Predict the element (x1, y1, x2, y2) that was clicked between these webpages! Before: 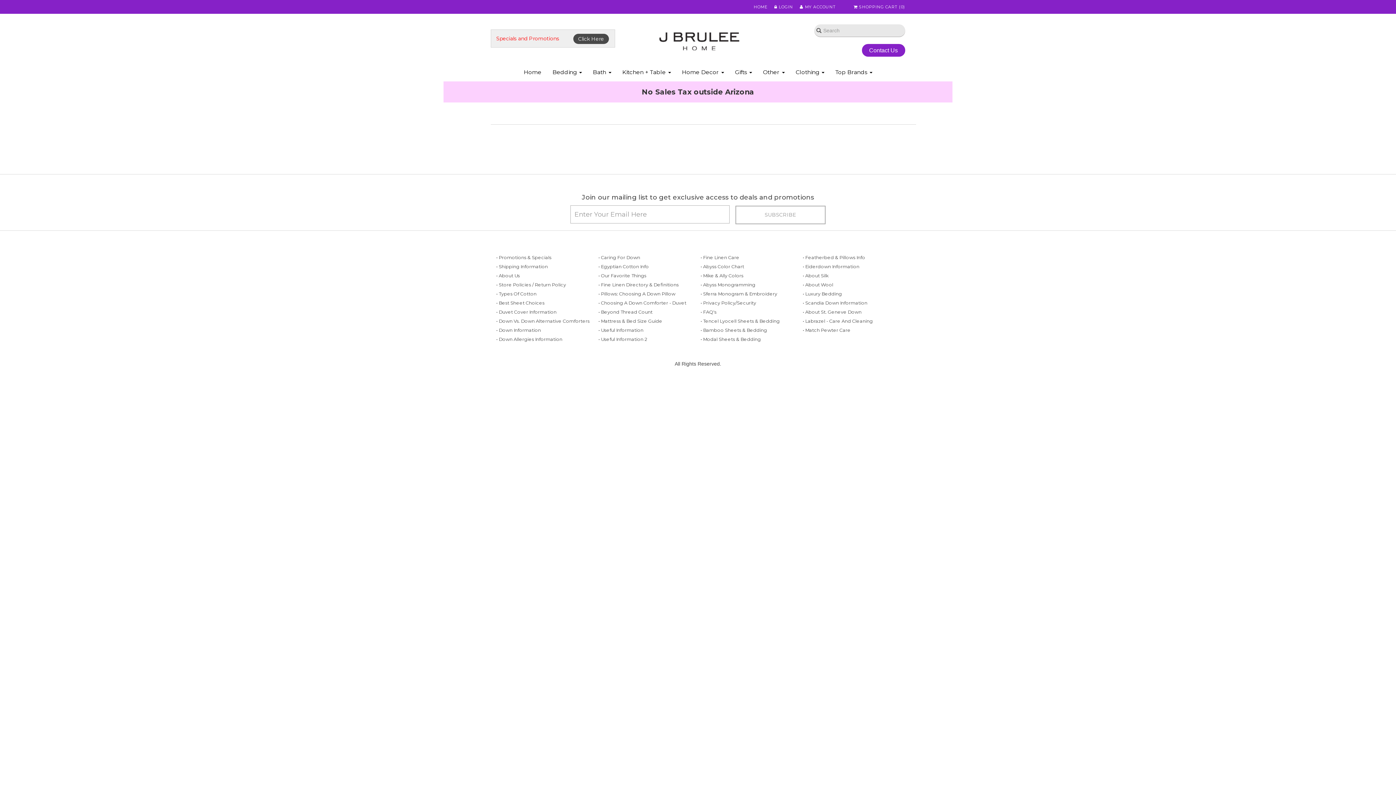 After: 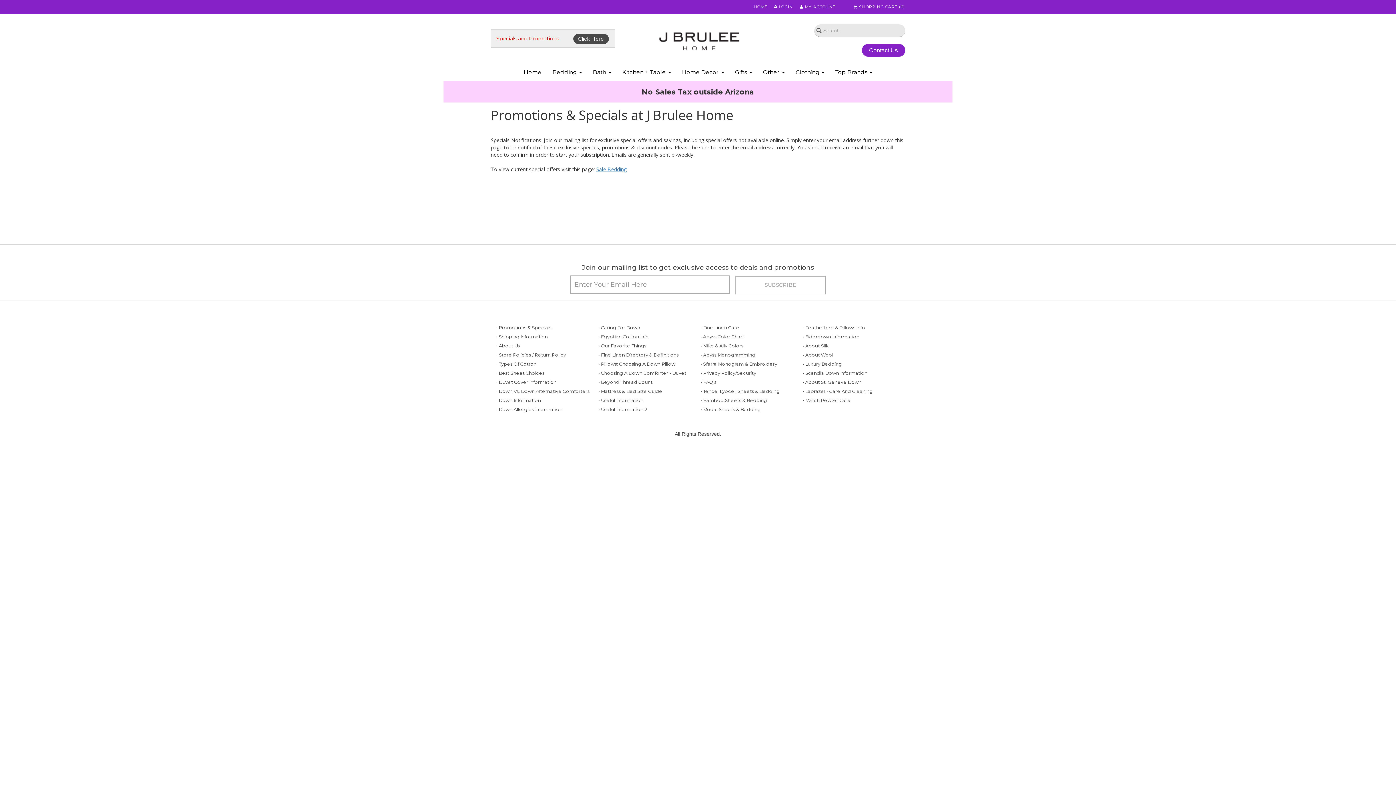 Action: bbox: (496, 254, 551, 260) label: • Promotions & Specials